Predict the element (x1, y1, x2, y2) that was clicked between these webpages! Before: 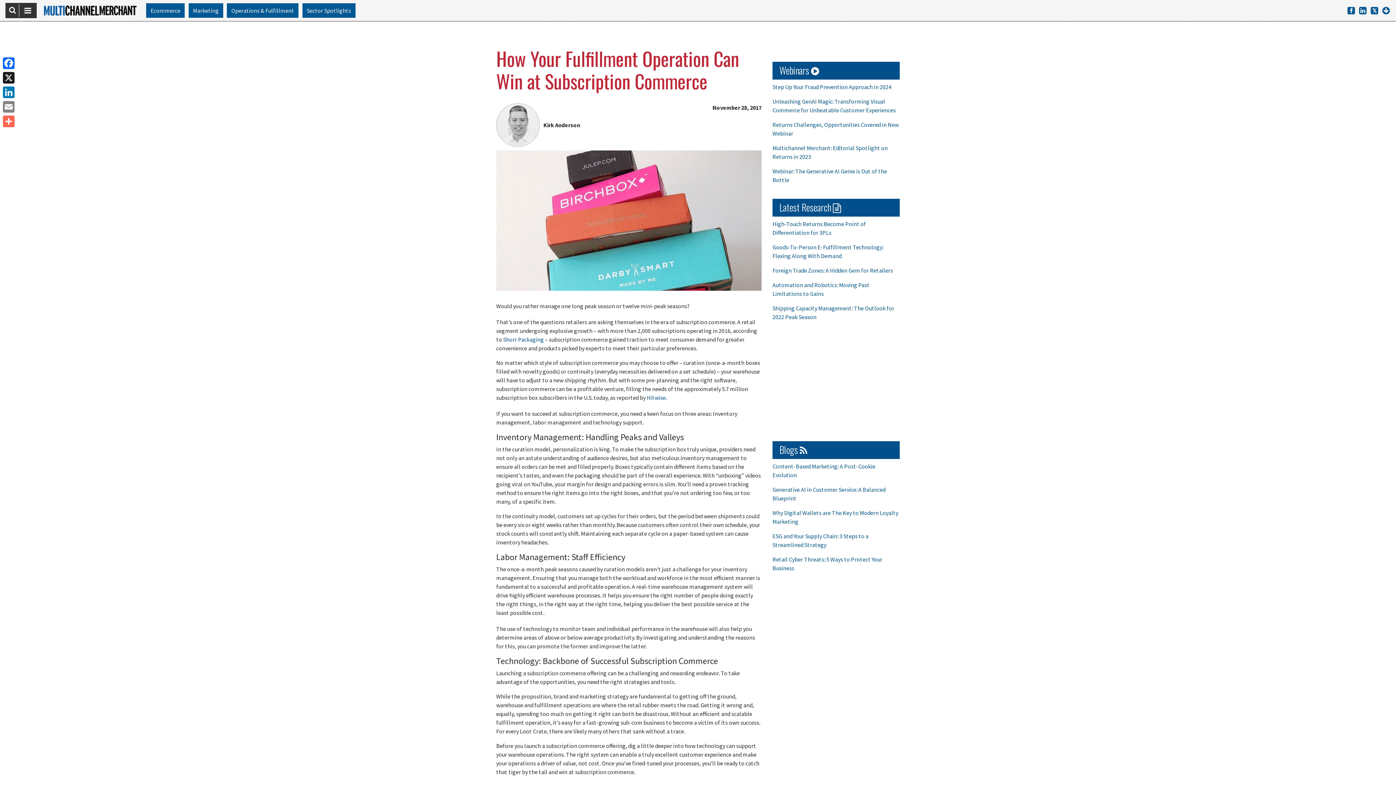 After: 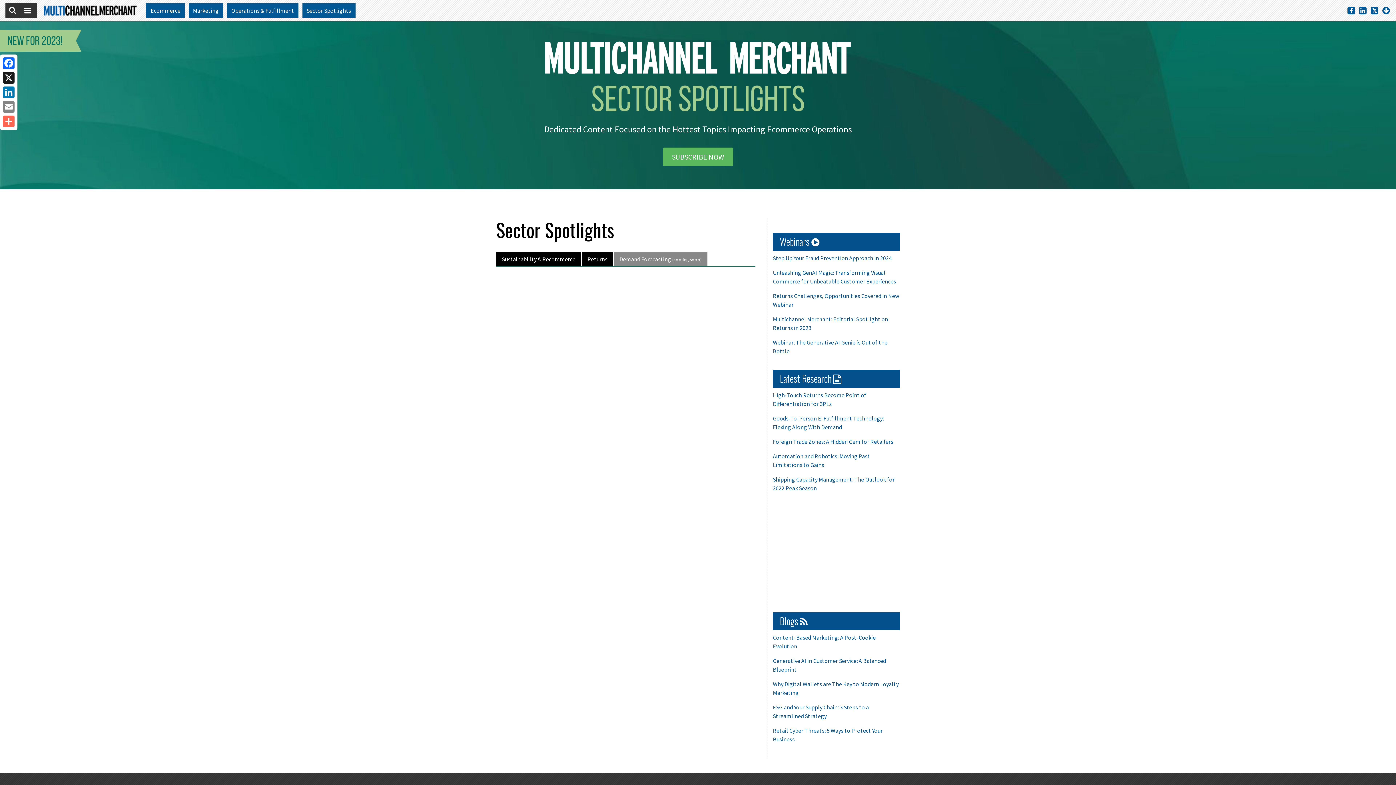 Action: label: Sector Spotlights bbox: (302, 3, 355, 17)